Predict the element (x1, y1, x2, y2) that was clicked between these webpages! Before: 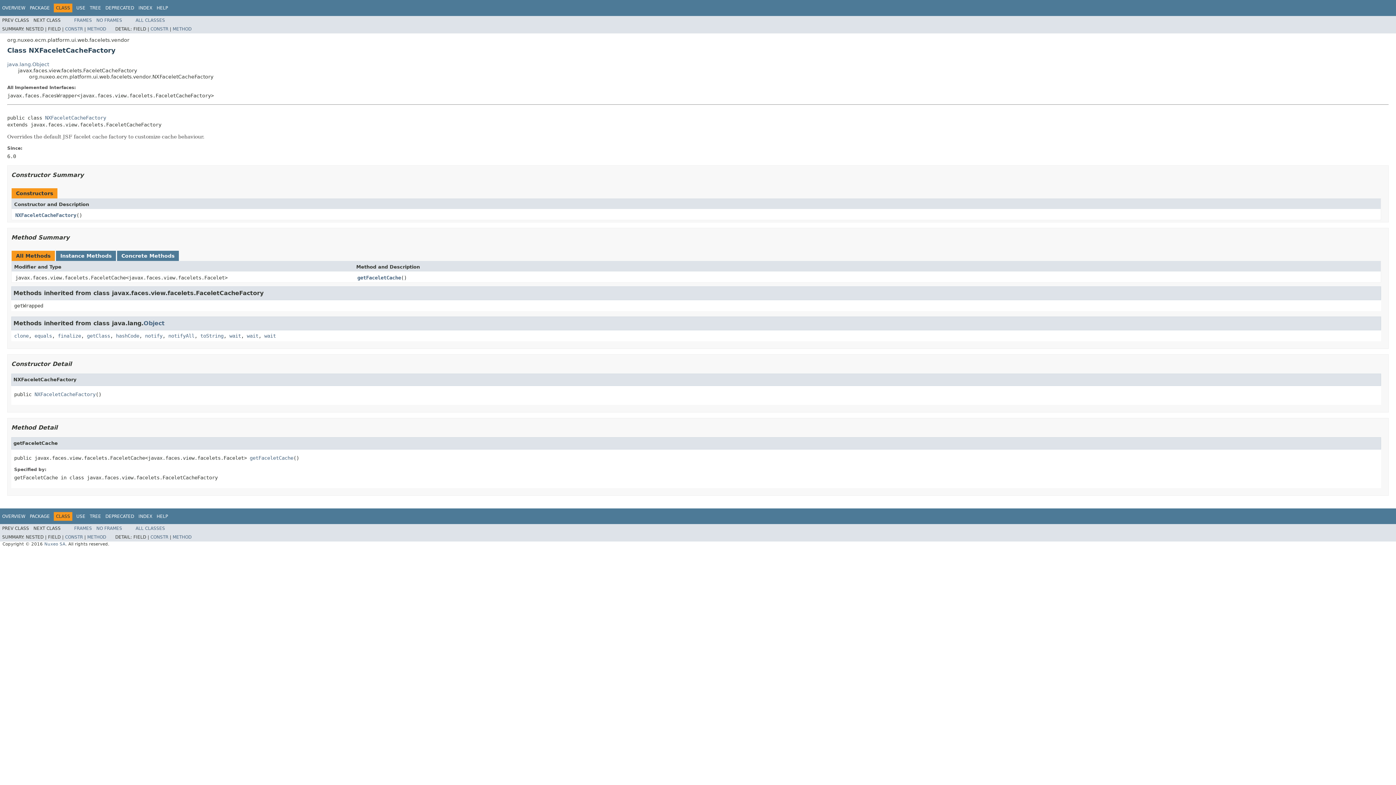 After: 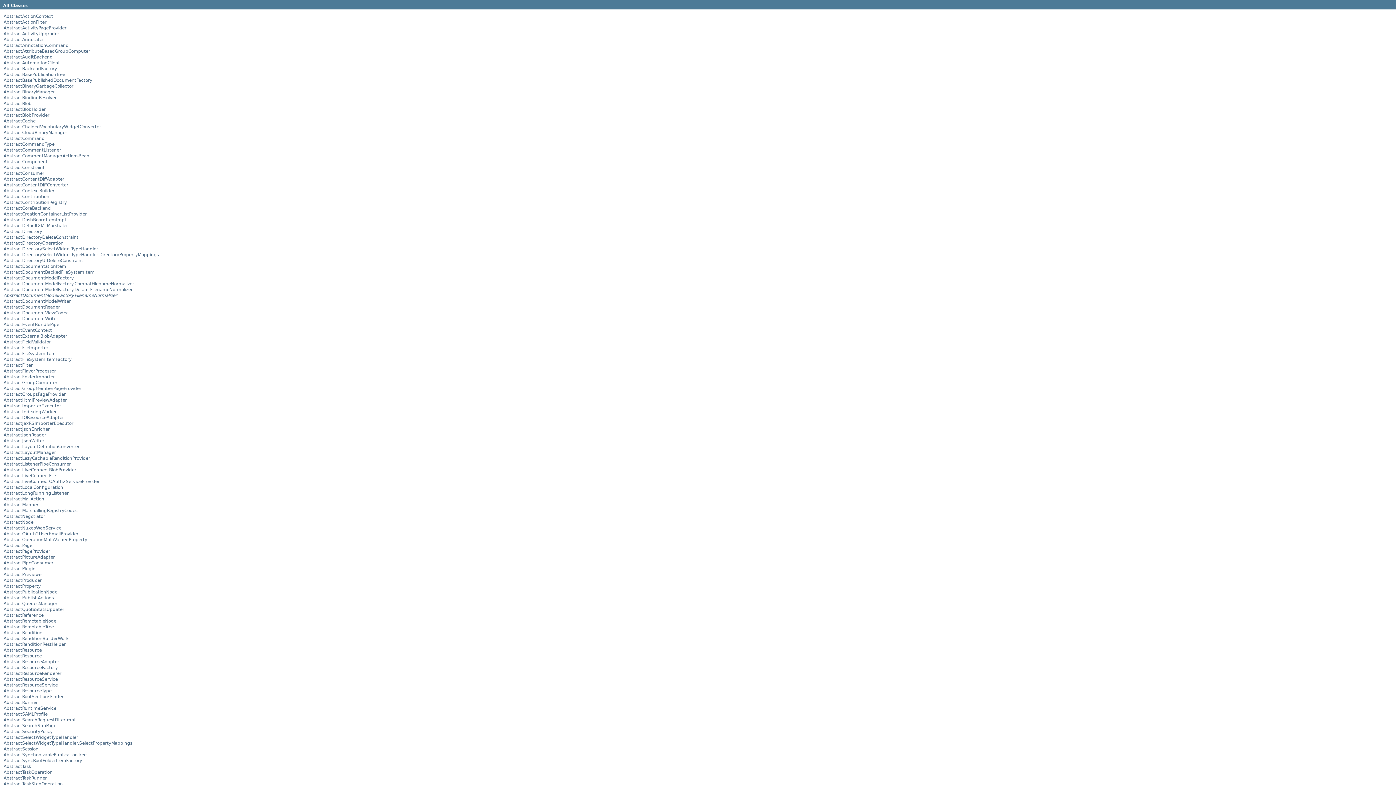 Action: bbox: (135, 526, 165, 531) label: ALL CLASSES